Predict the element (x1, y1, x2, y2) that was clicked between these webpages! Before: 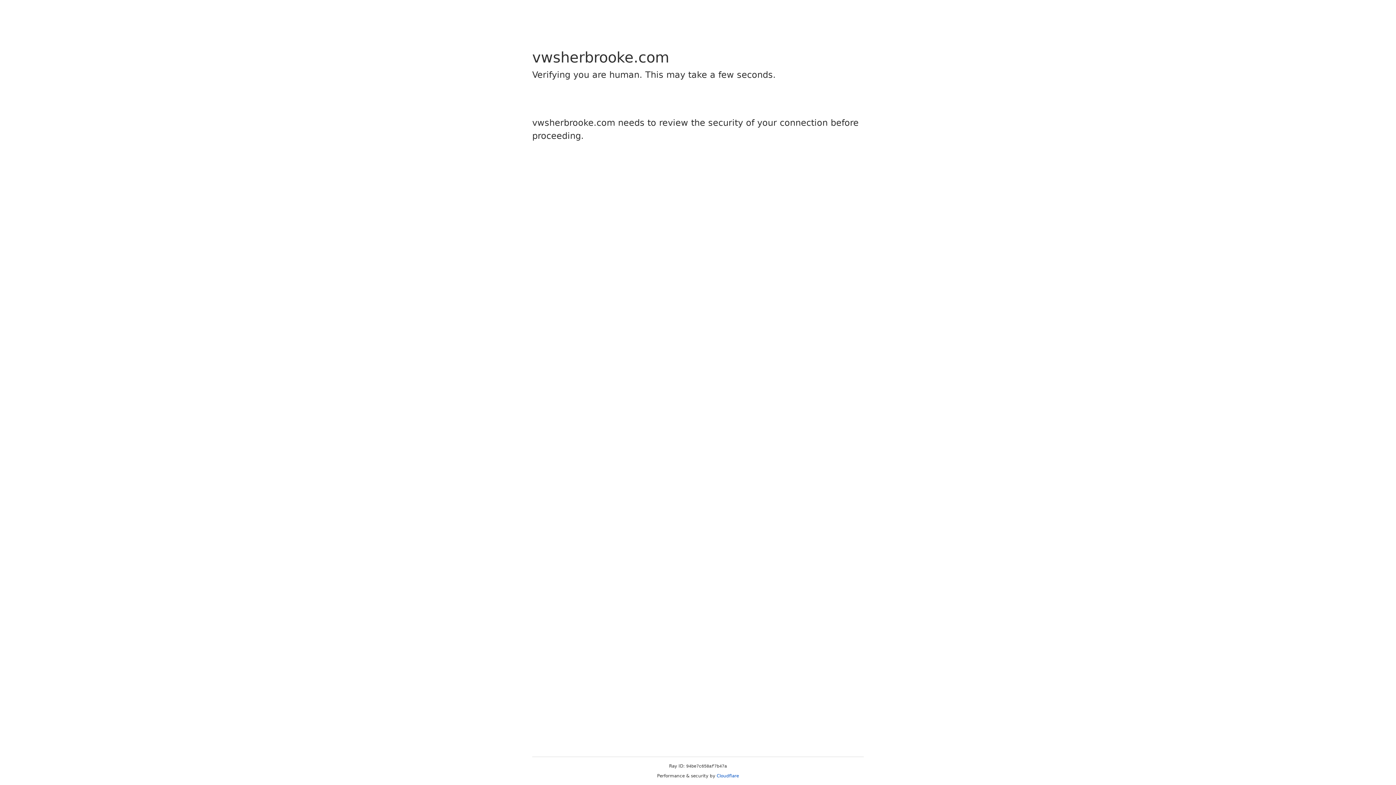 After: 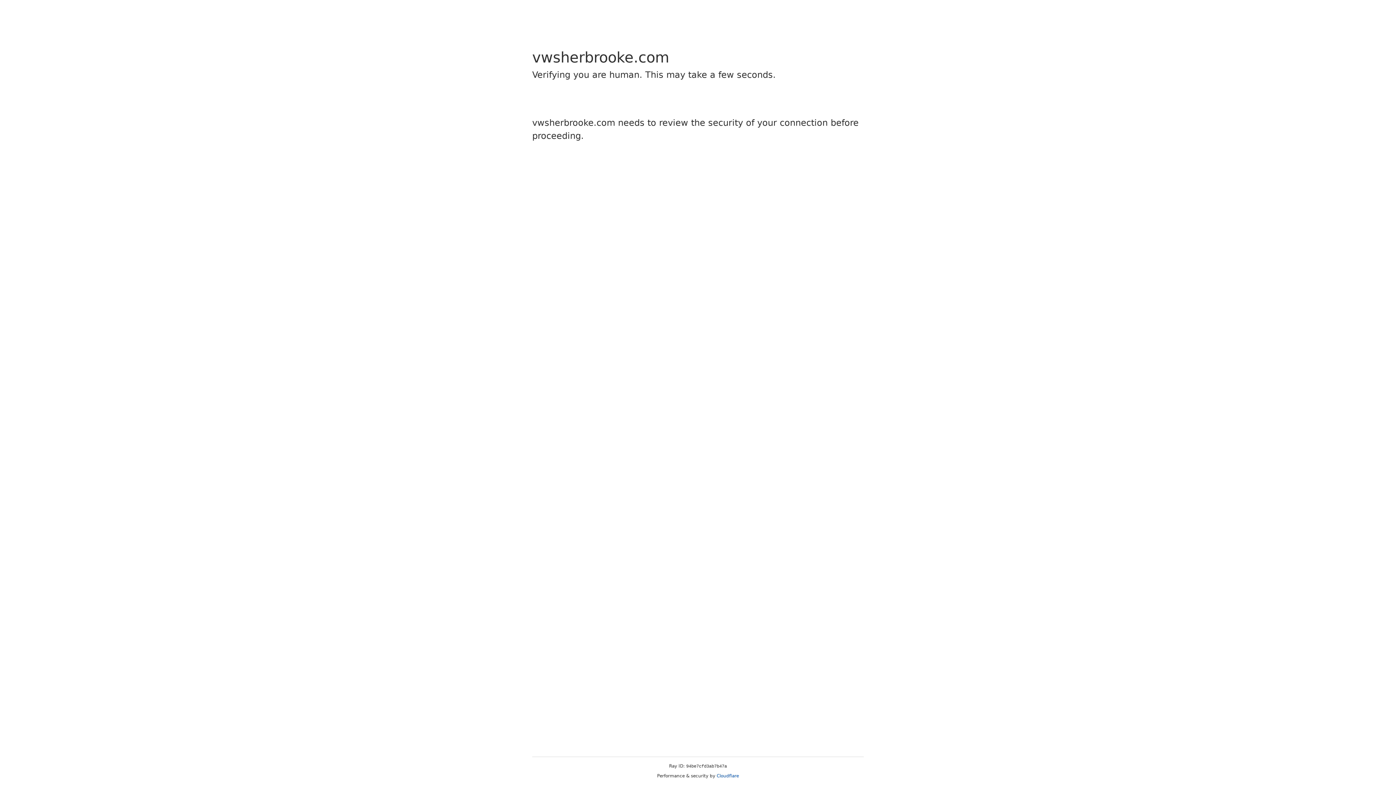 Action: label: Cloudflare bbox: (716, 773, 739, 778)